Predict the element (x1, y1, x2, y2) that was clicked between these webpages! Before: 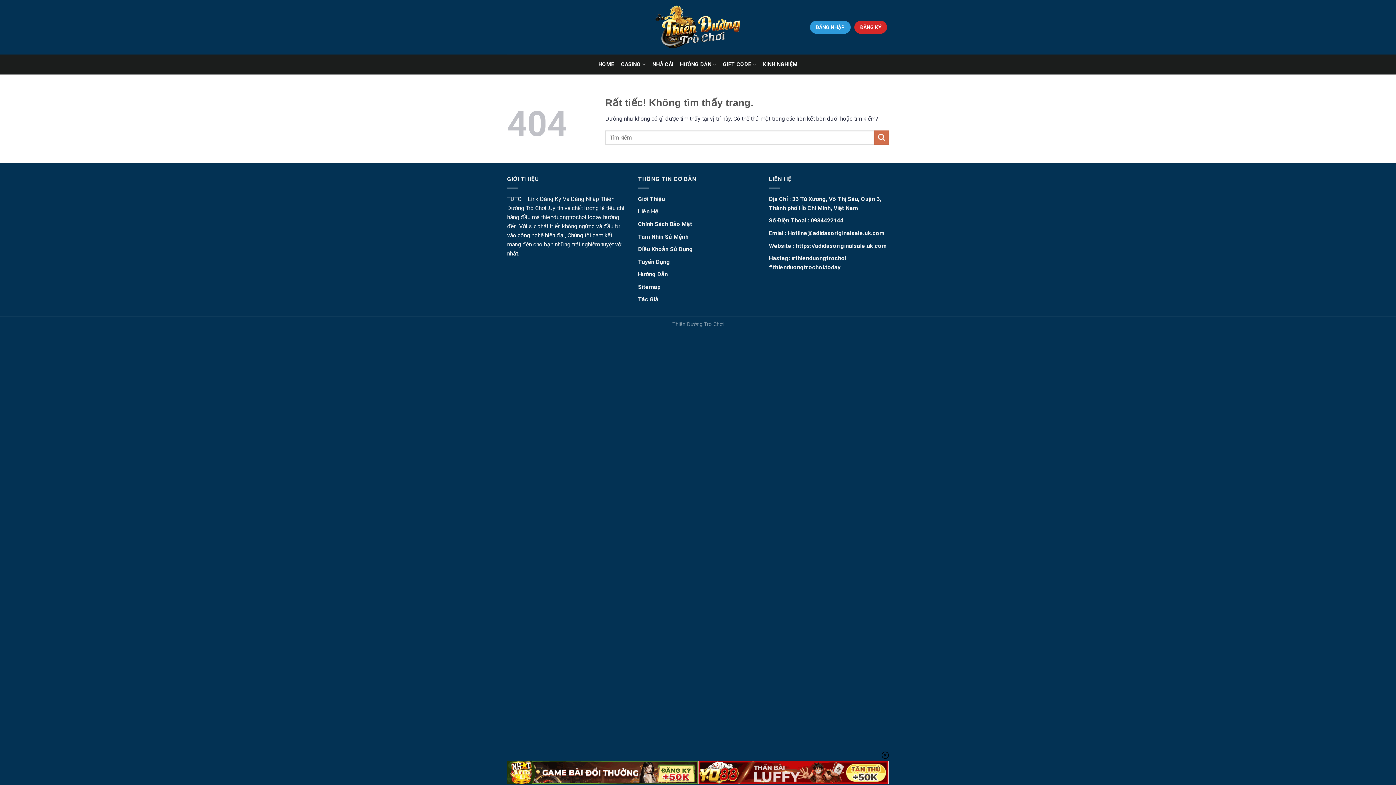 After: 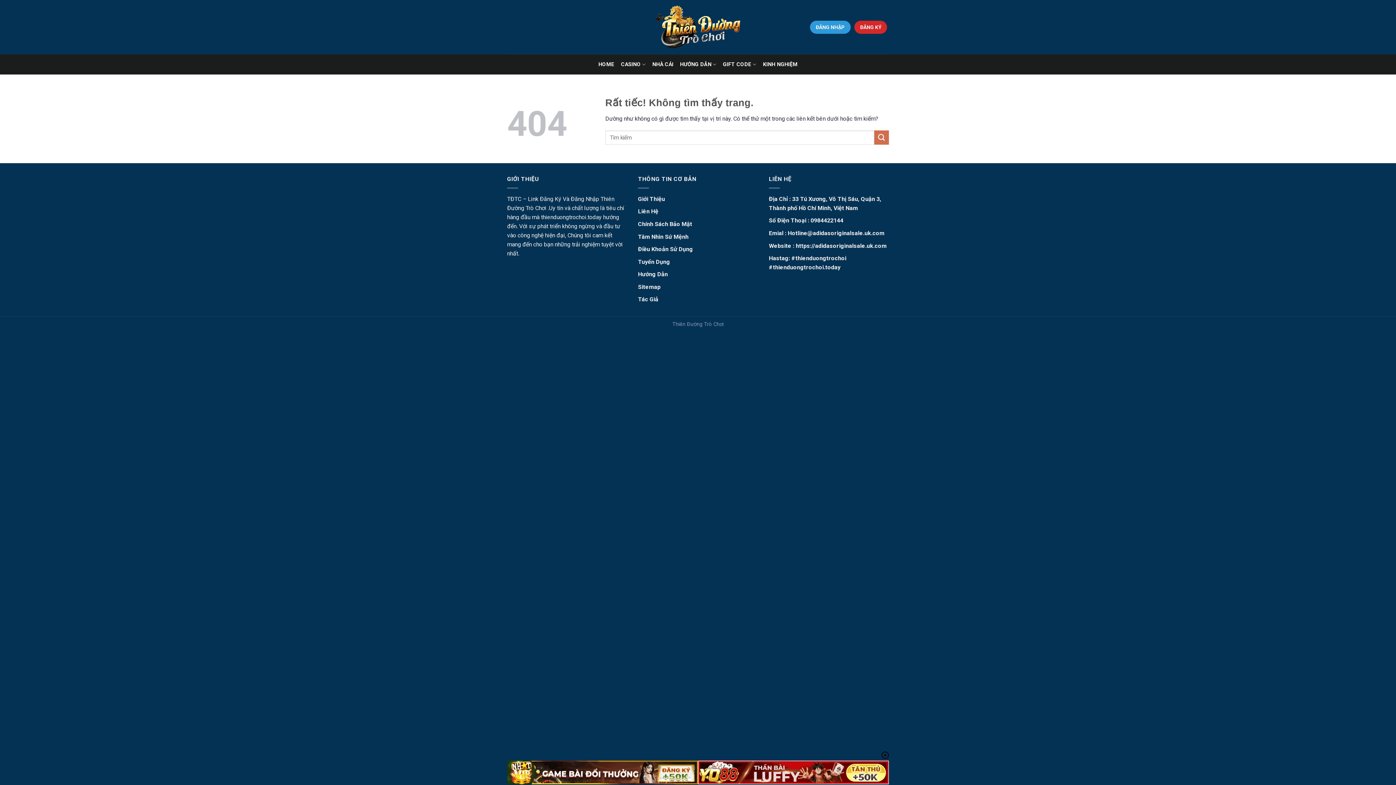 Action: label: ĐĂNG NHẬP bbox: (810, 20, 850, 33)